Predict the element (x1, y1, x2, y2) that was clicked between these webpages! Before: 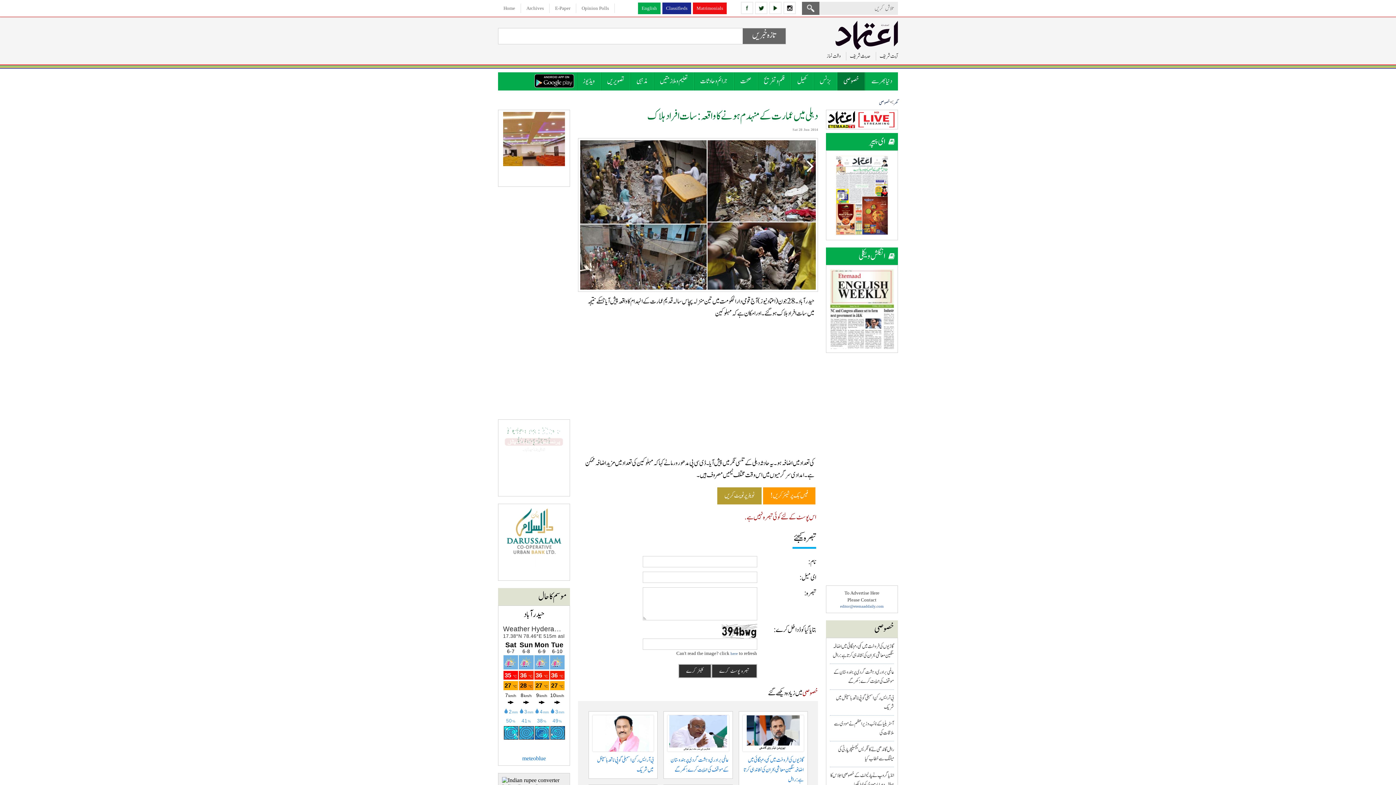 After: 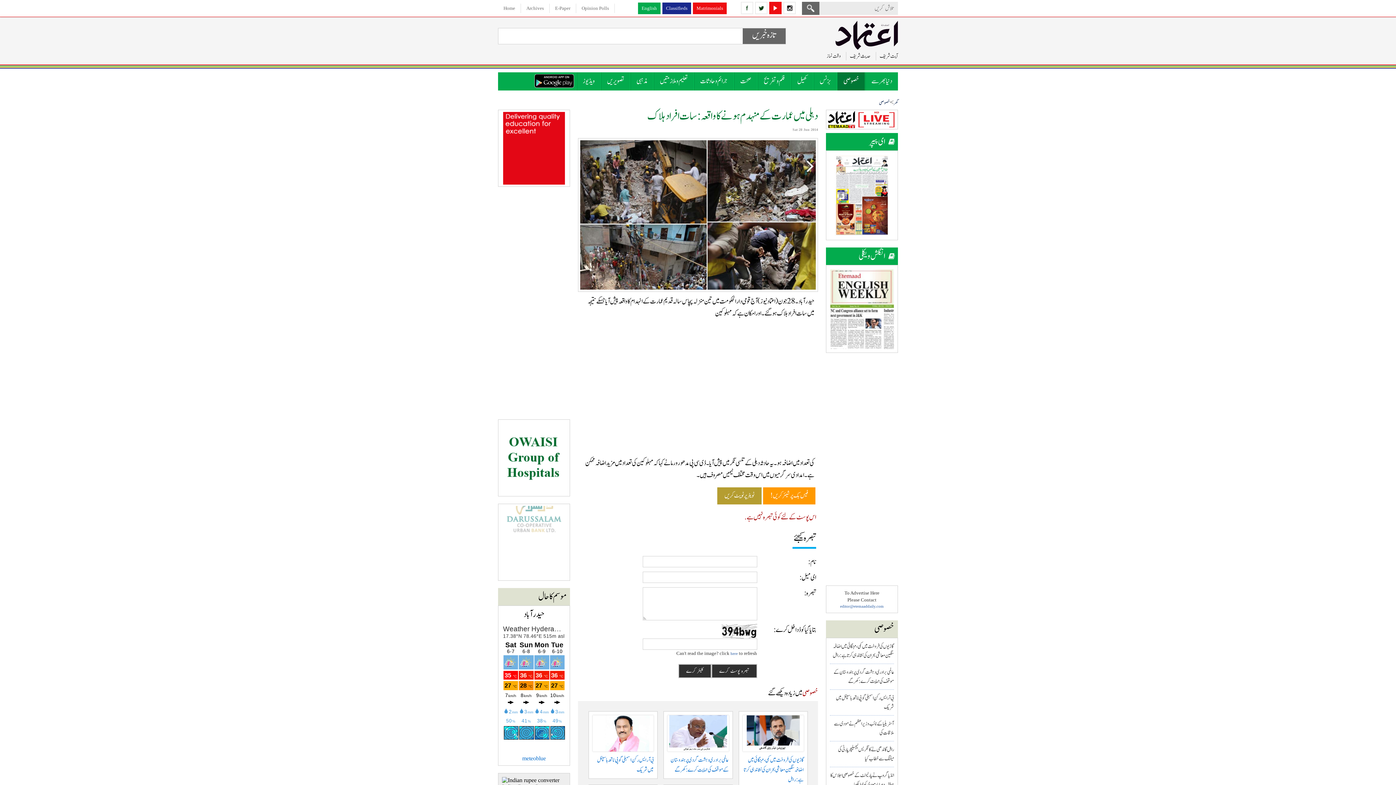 Action: bbox: (769, 1, 781, 14)